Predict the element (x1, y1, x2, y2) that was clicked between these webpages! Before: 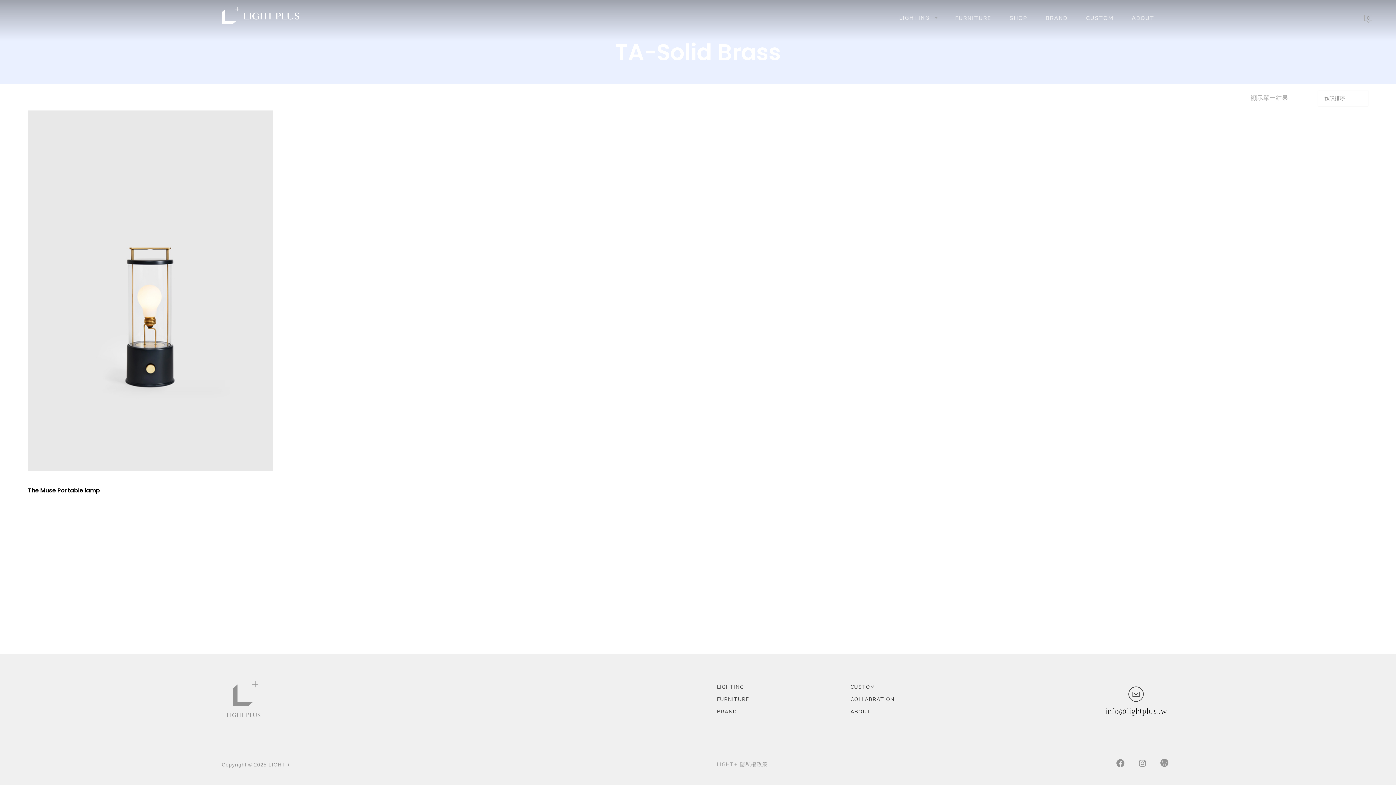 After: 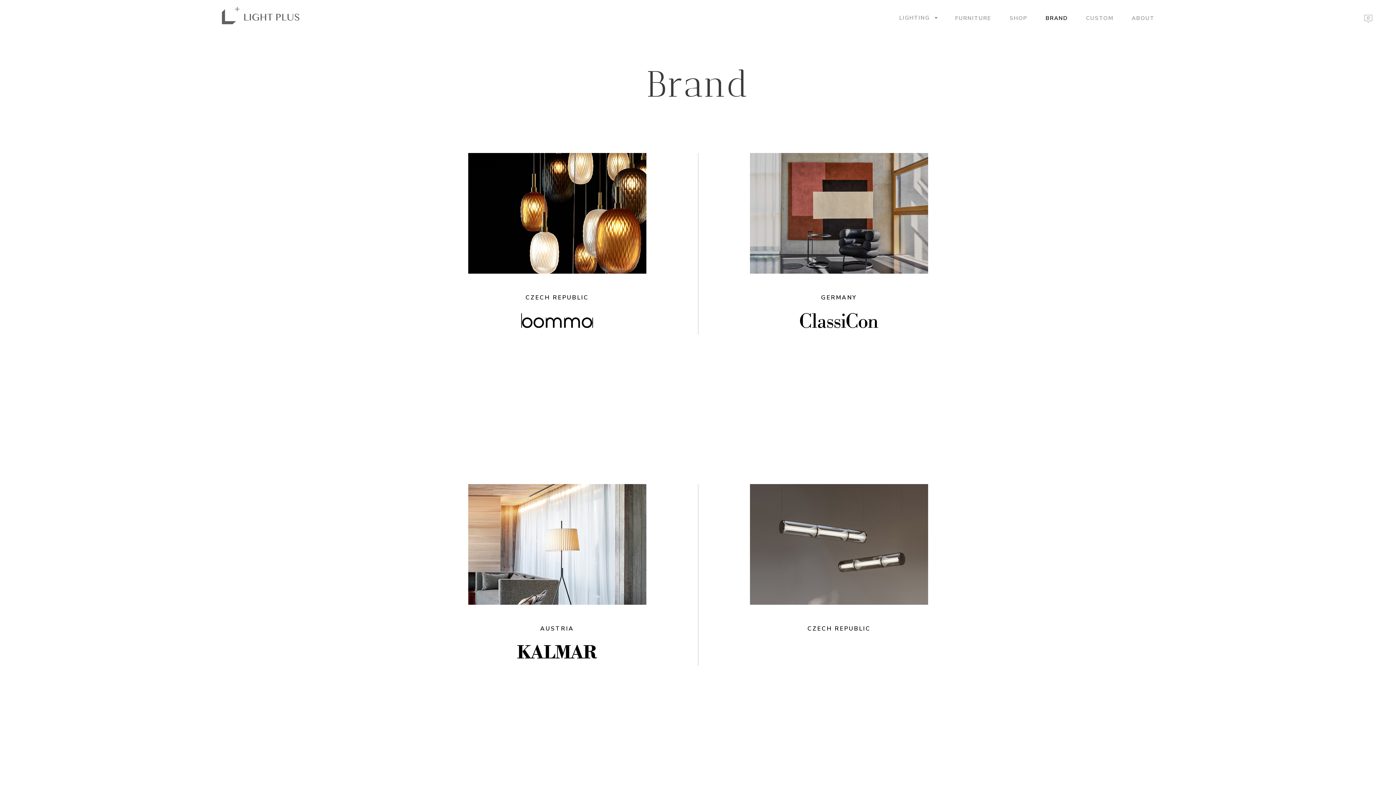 Action: bbox: (717, 706, 831, 718) label: BRAND